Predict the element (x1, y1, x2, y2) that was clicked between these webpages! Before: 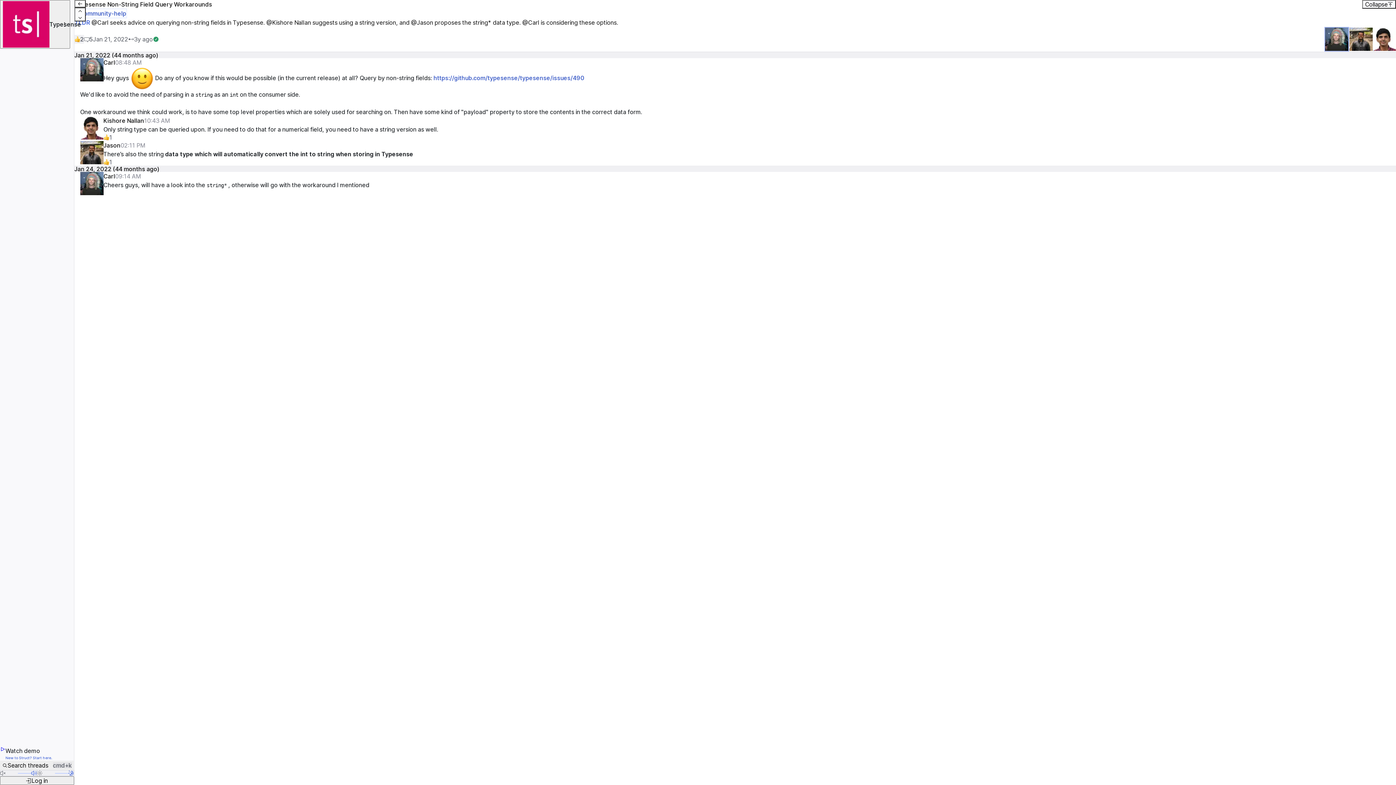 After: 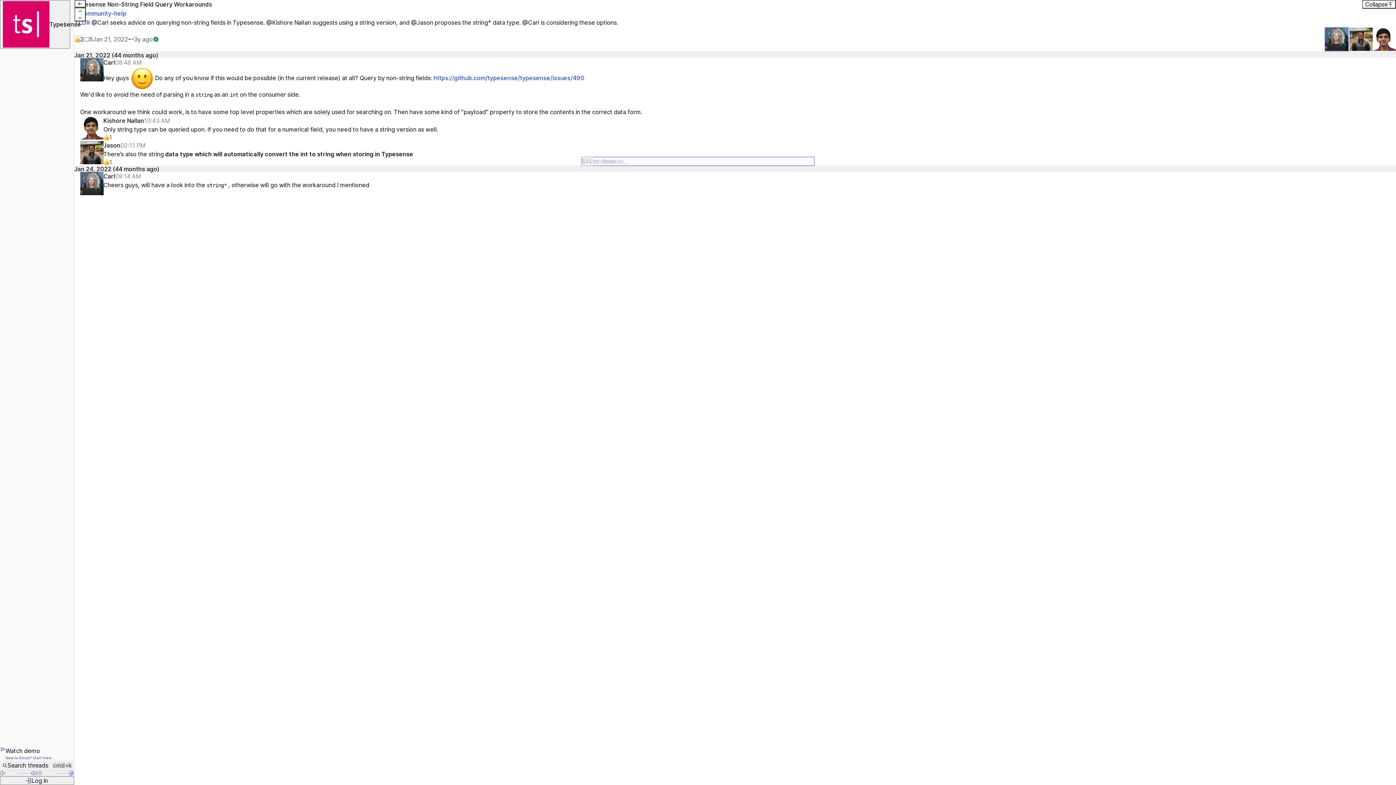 Action: bbox: (0, 761, 74, 770) label: Search threads
cmd+k